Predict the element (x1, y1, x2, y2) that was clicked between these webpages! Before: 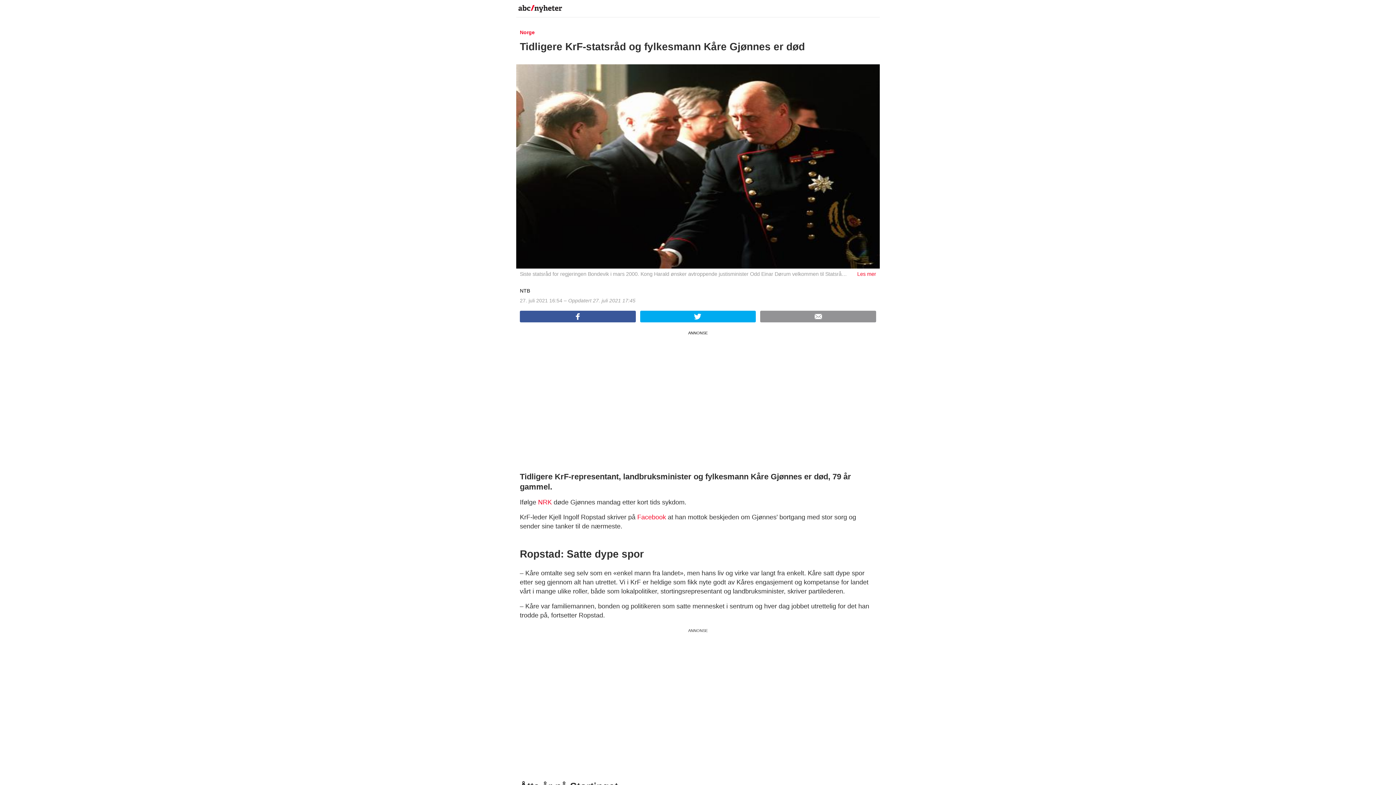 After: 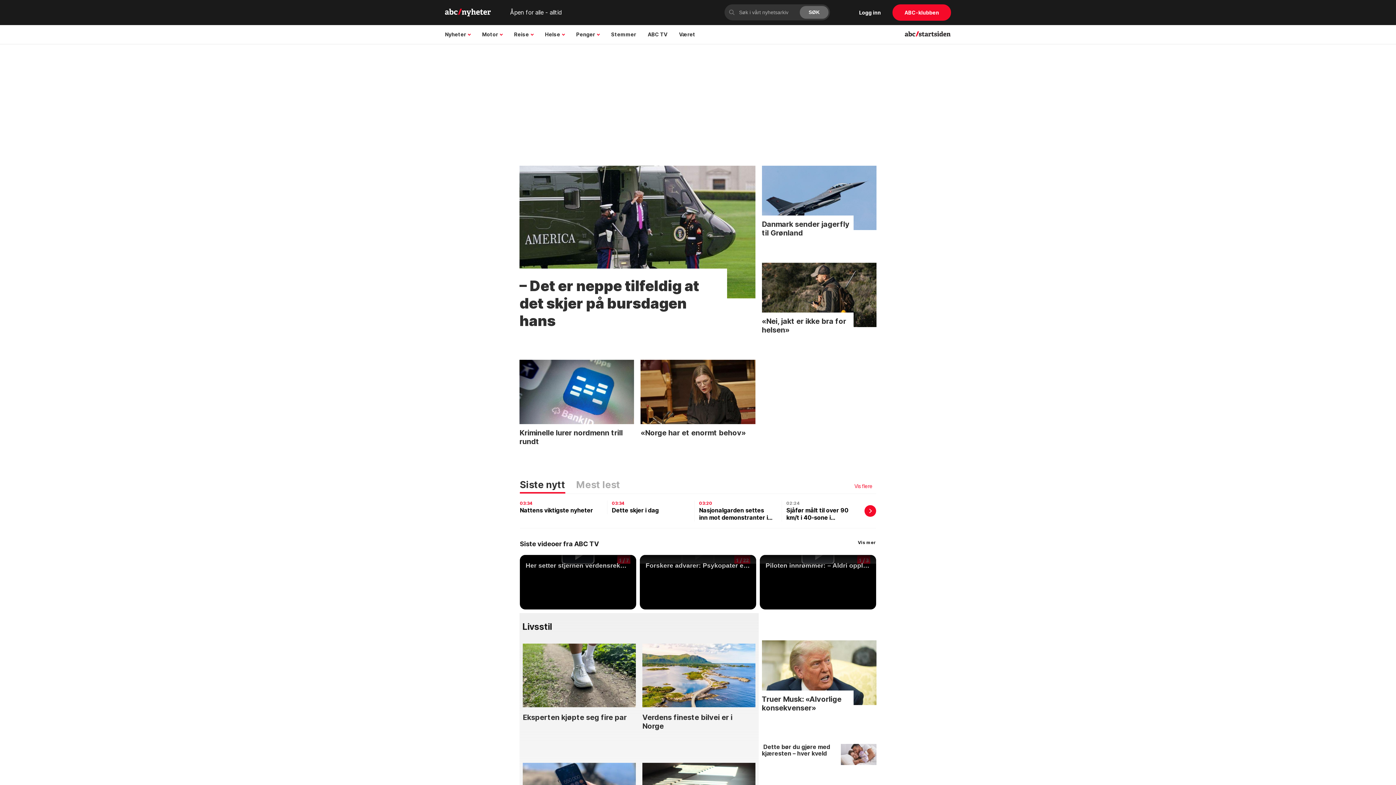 Action: bbox: (516, 0, 568, 17)